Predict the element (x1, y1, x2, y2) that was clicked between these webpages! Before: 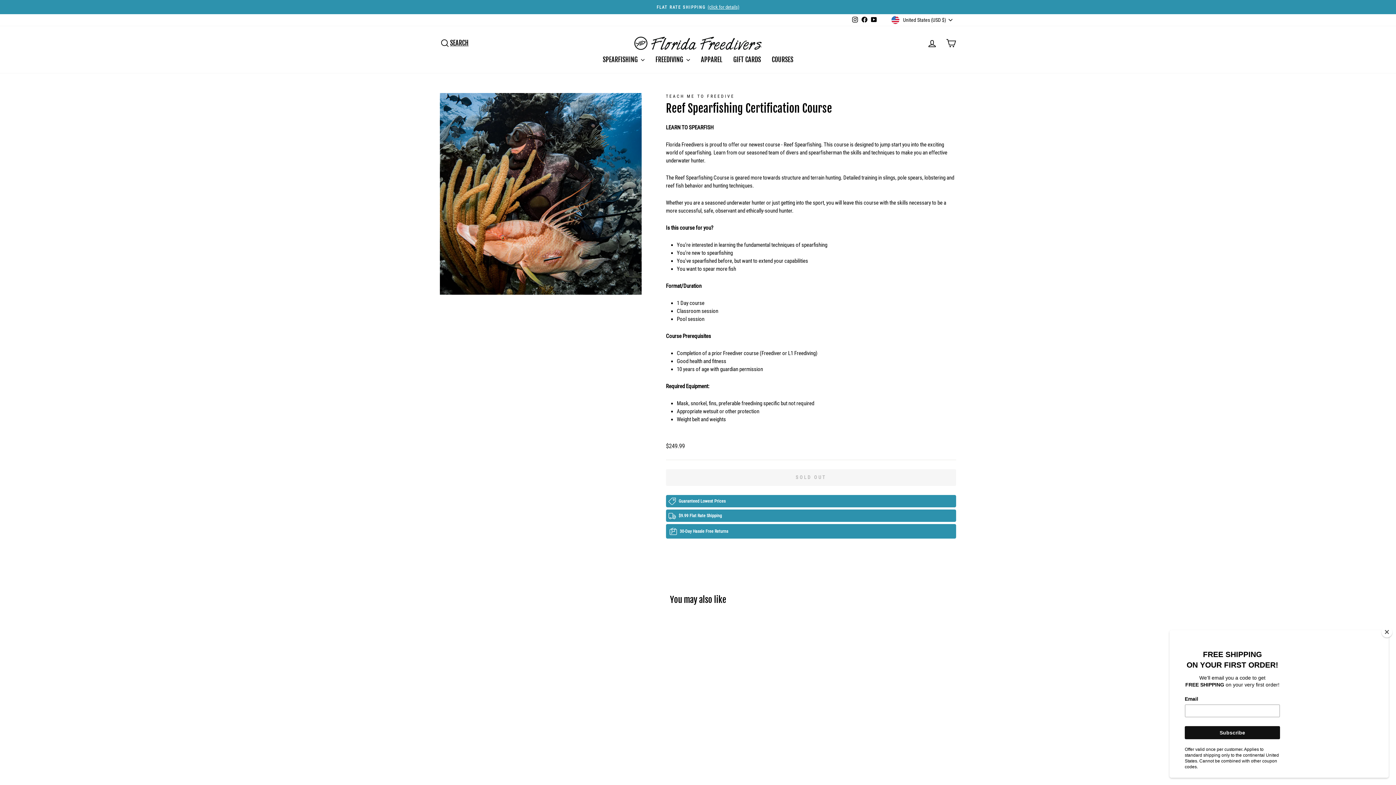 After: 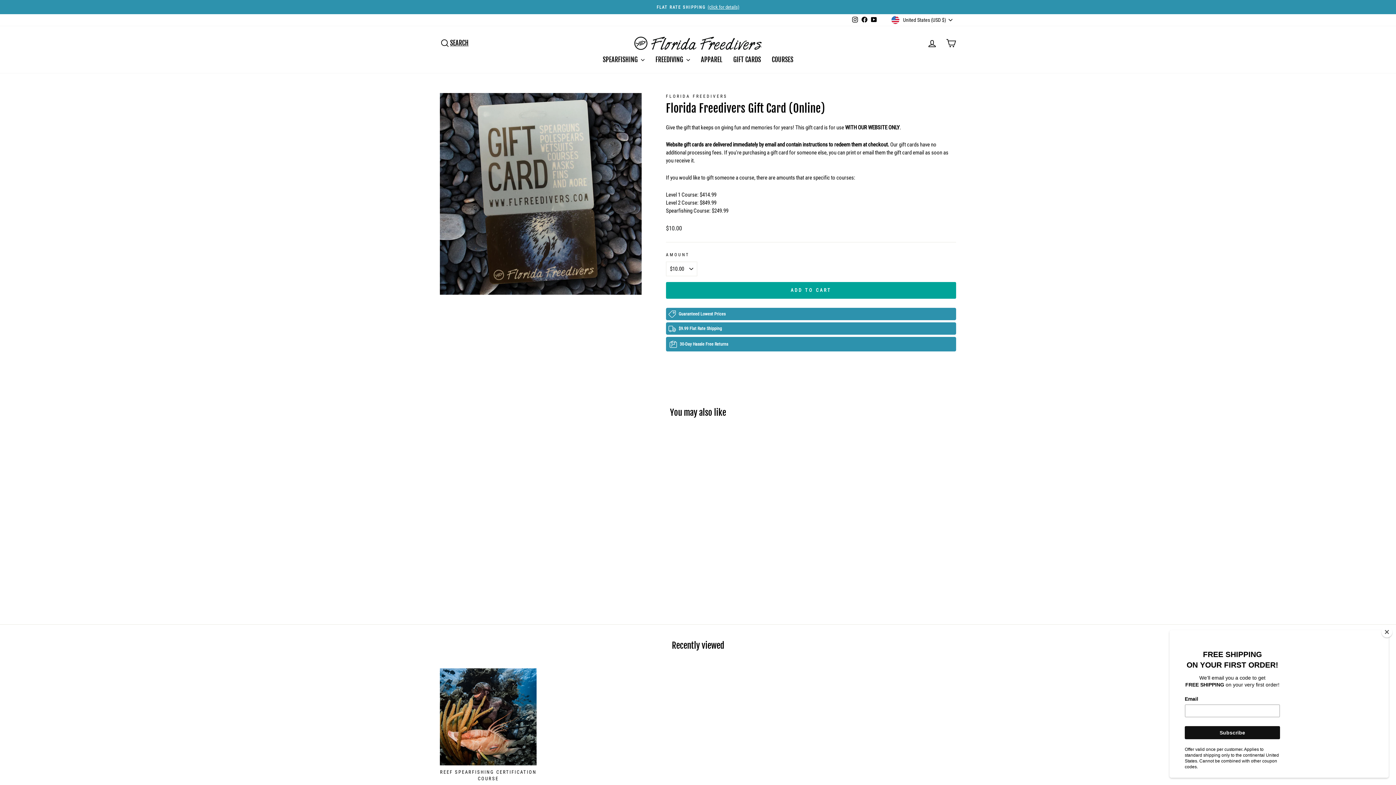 Action: bbox: (728, 53, 766, 65) label: GIFT CARDS